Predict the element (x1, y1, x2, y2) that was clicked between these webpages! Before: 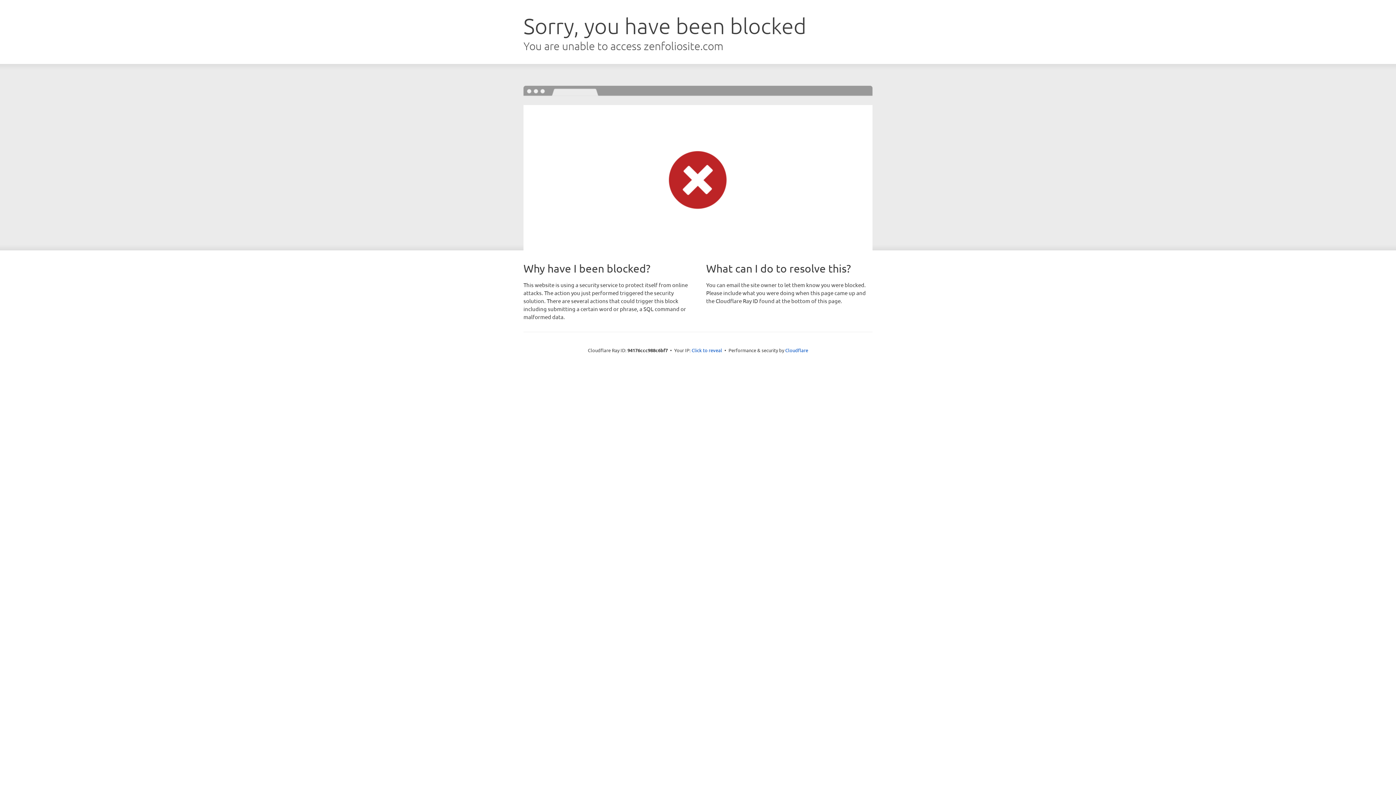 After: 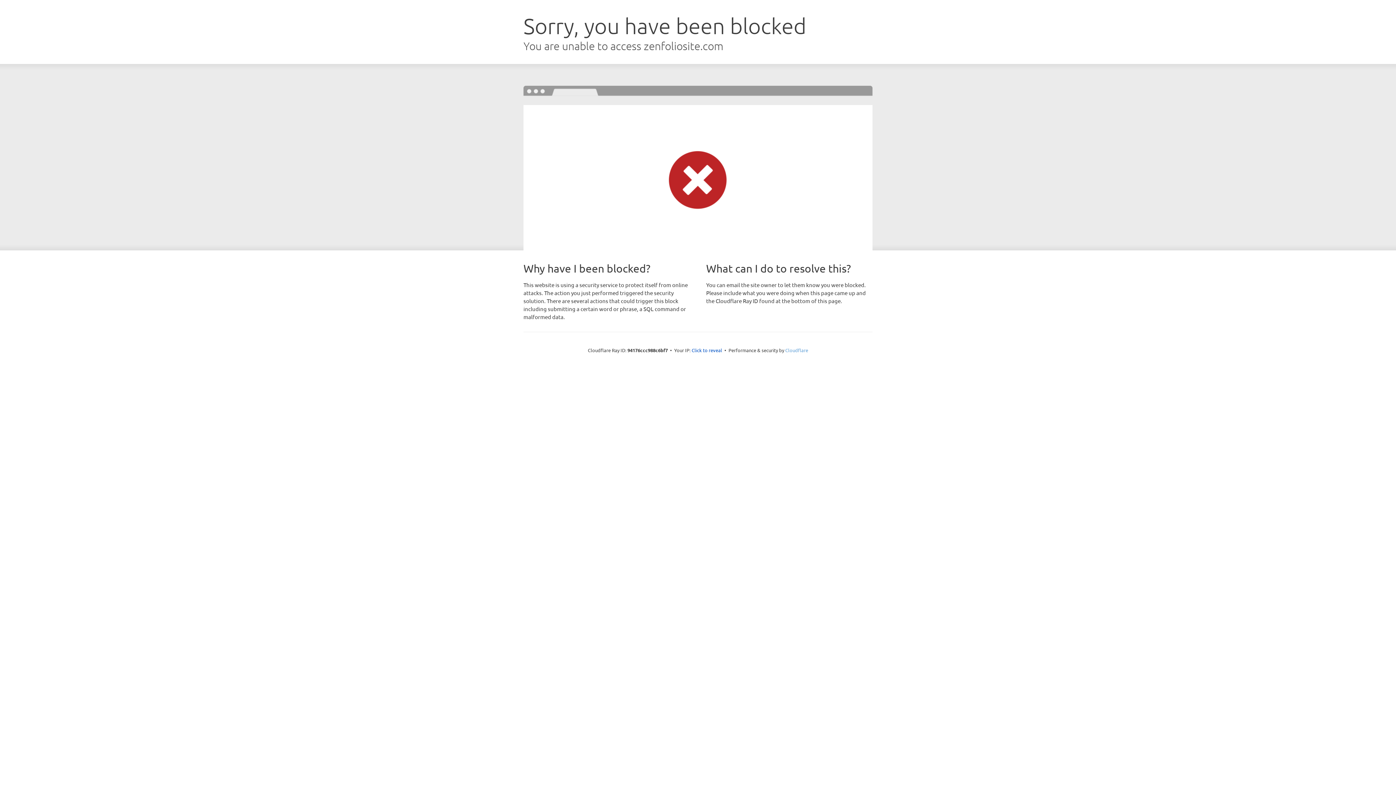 Action: bbox: (785, 347, 808, 353) label: Cloudflare